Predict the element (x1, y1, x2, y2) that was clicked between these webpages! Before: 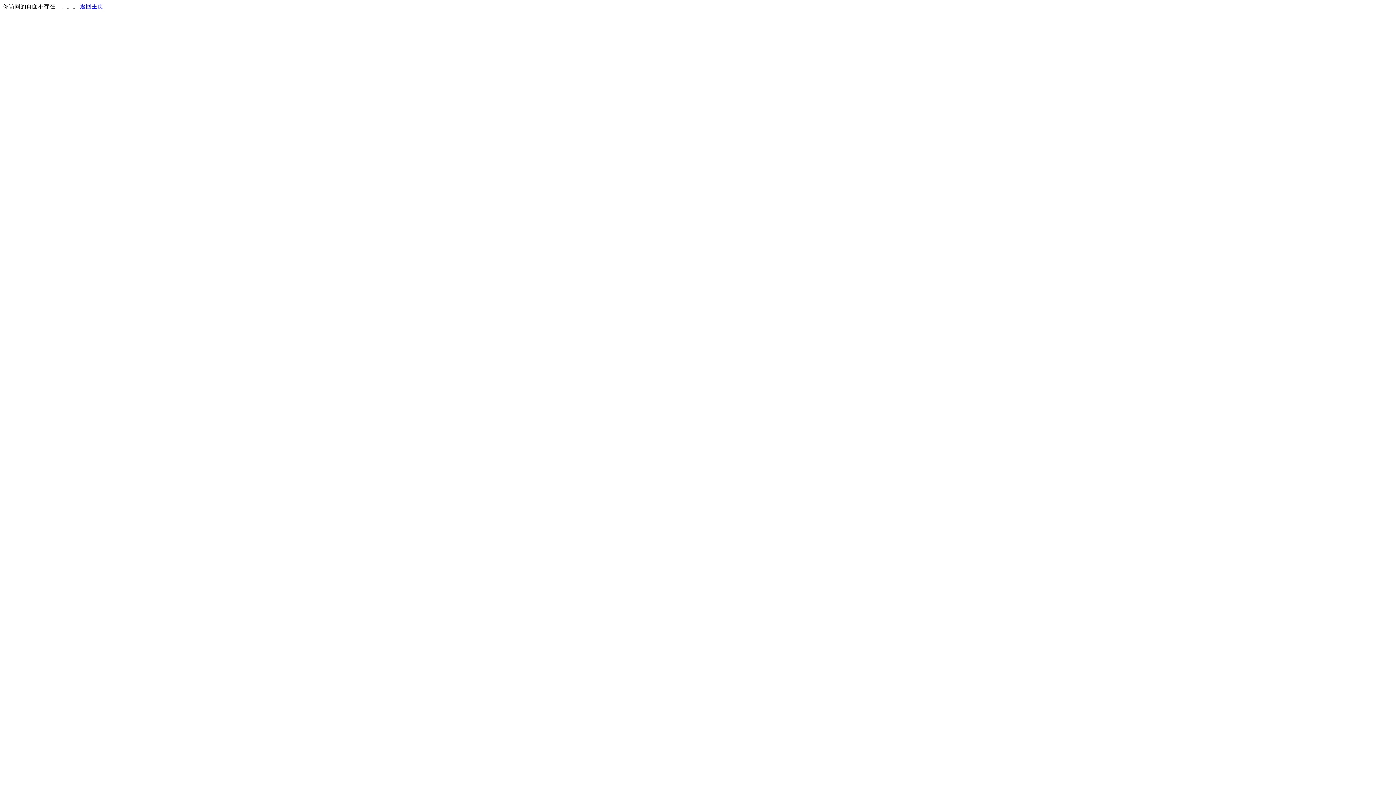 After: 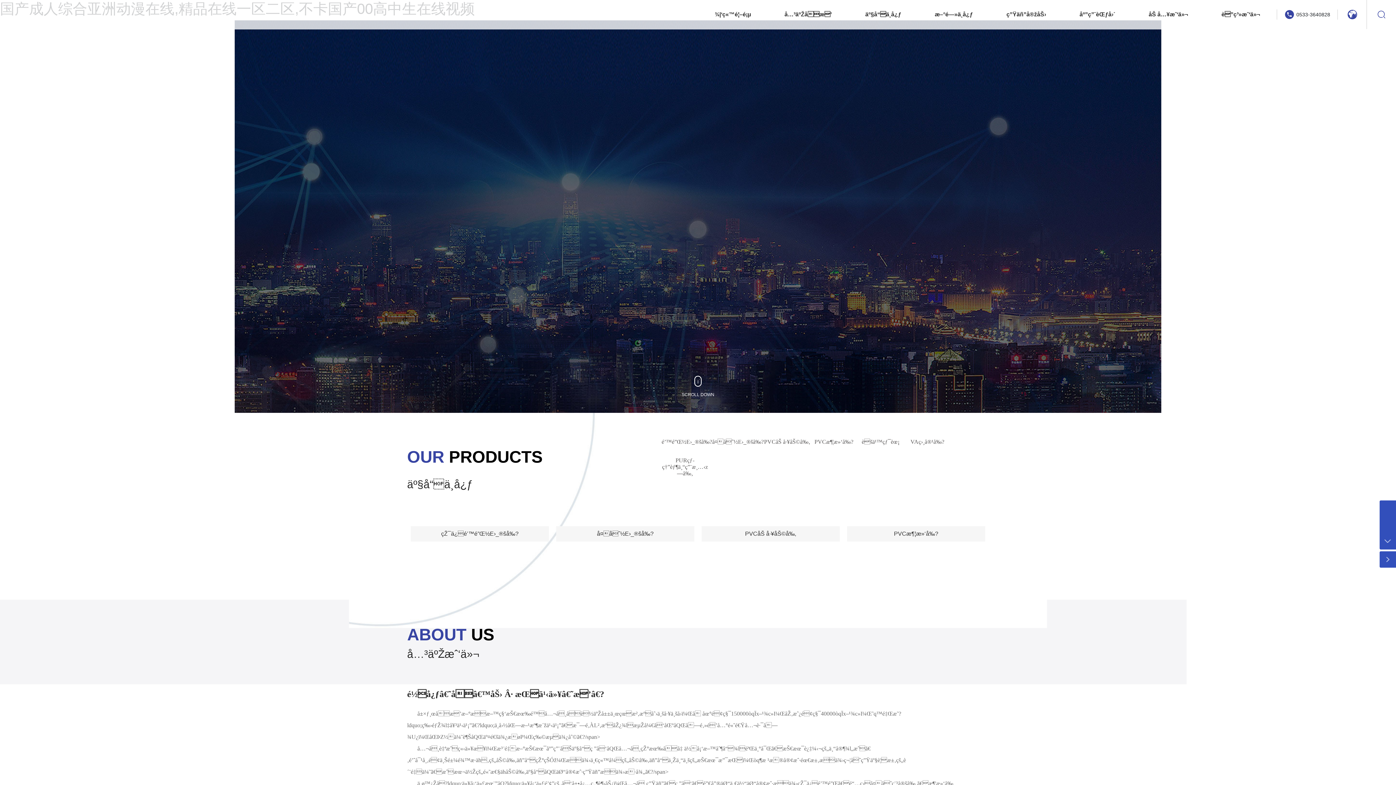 Action: label: 返回主页 bbox: (80, 3, 103, 9)